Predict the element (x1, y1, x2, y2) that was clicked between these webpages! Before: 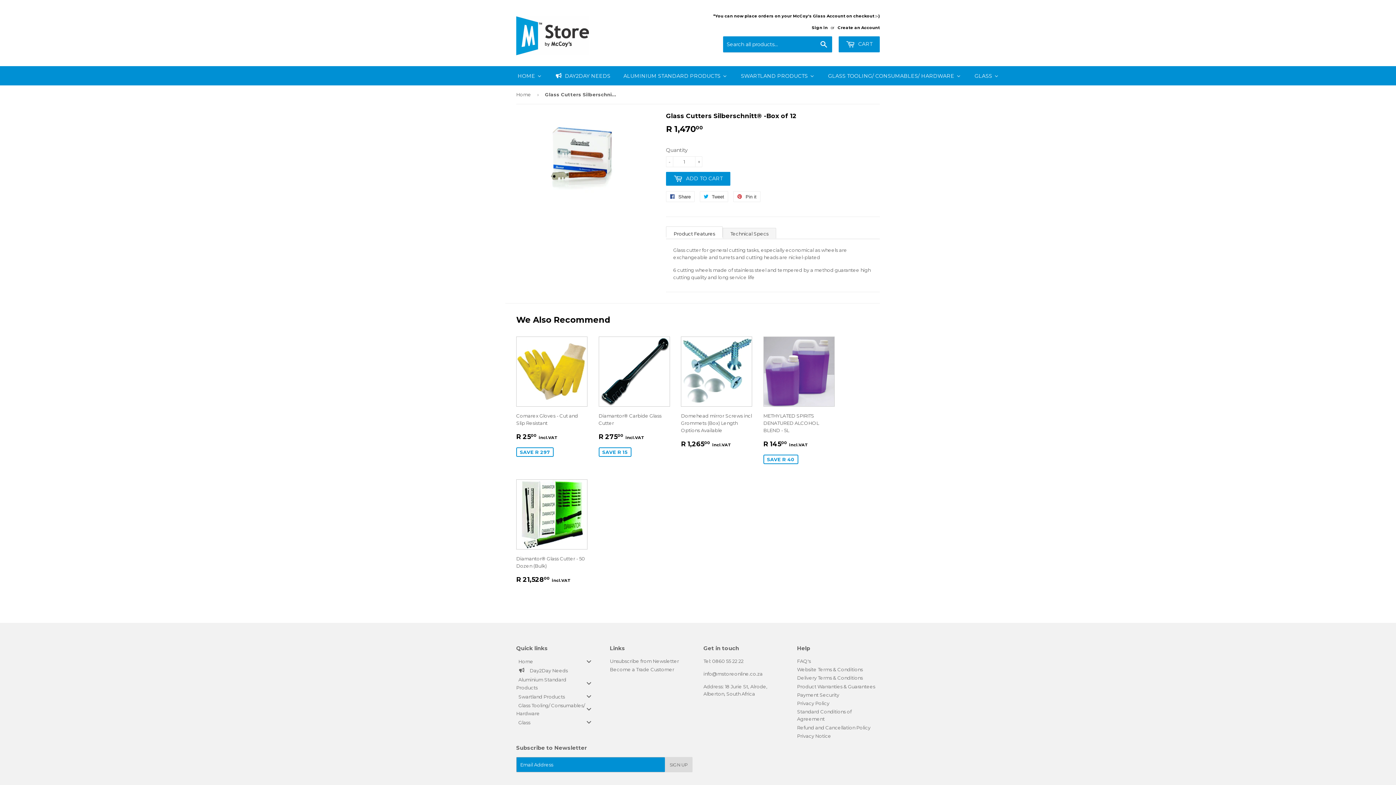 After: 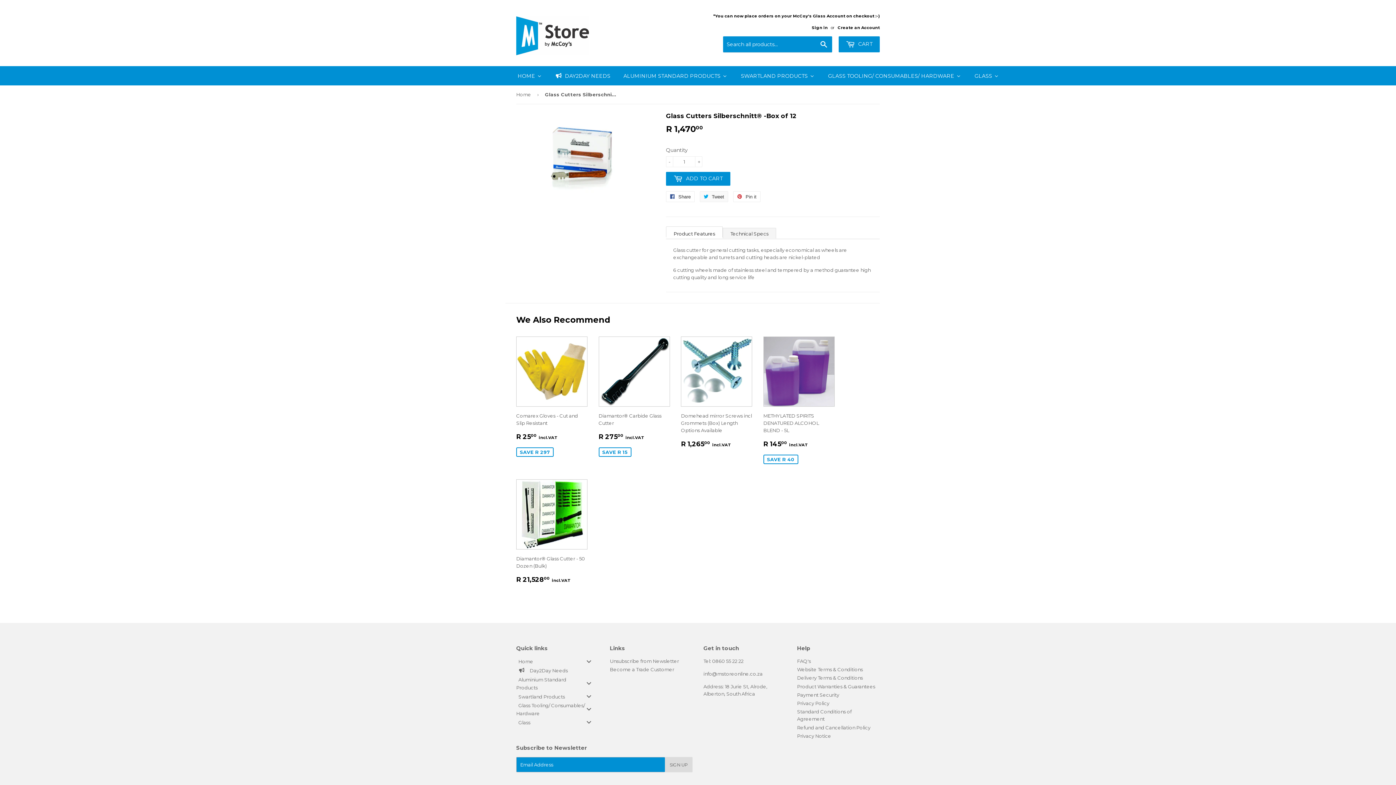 Action: bbox: (700, 191, 728, 202) label:  Tweet
Tweet on Twitter